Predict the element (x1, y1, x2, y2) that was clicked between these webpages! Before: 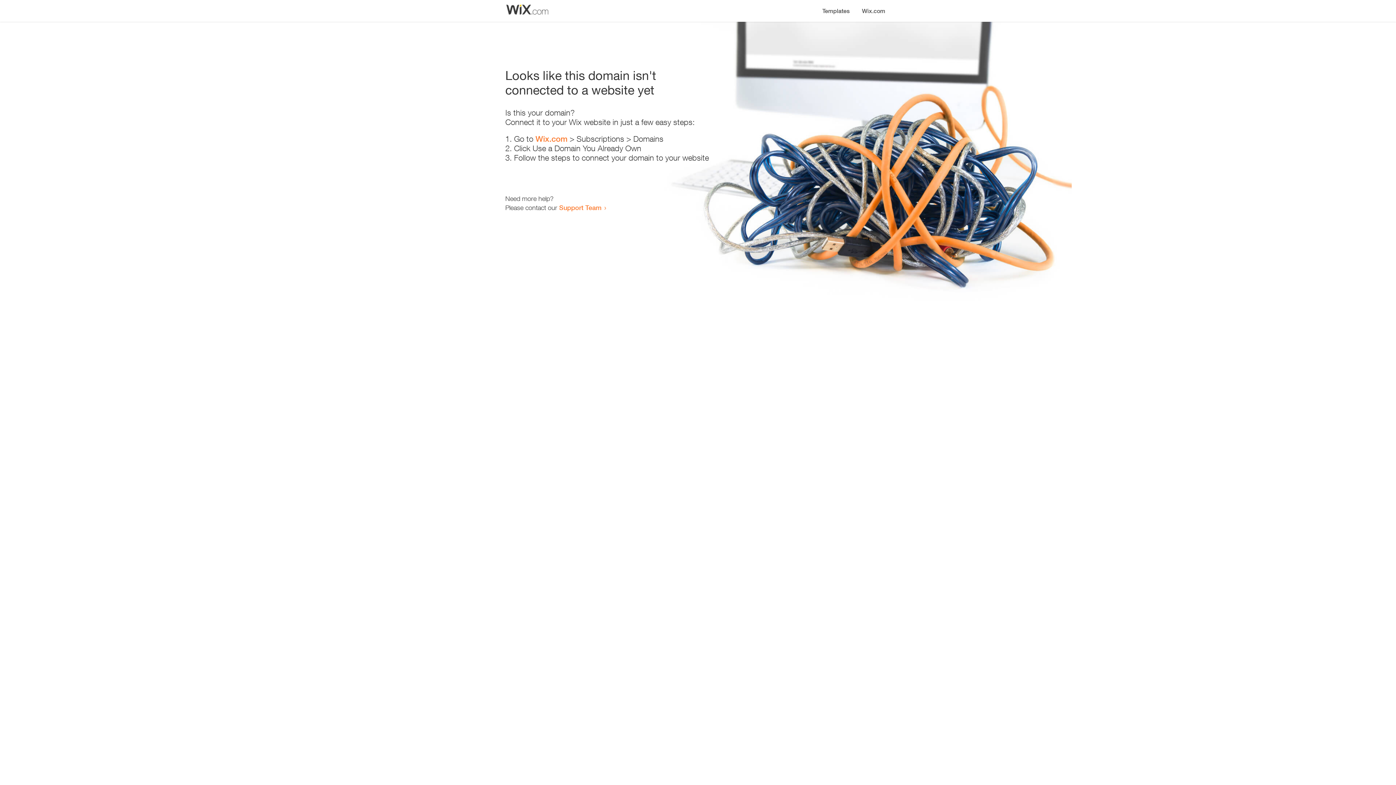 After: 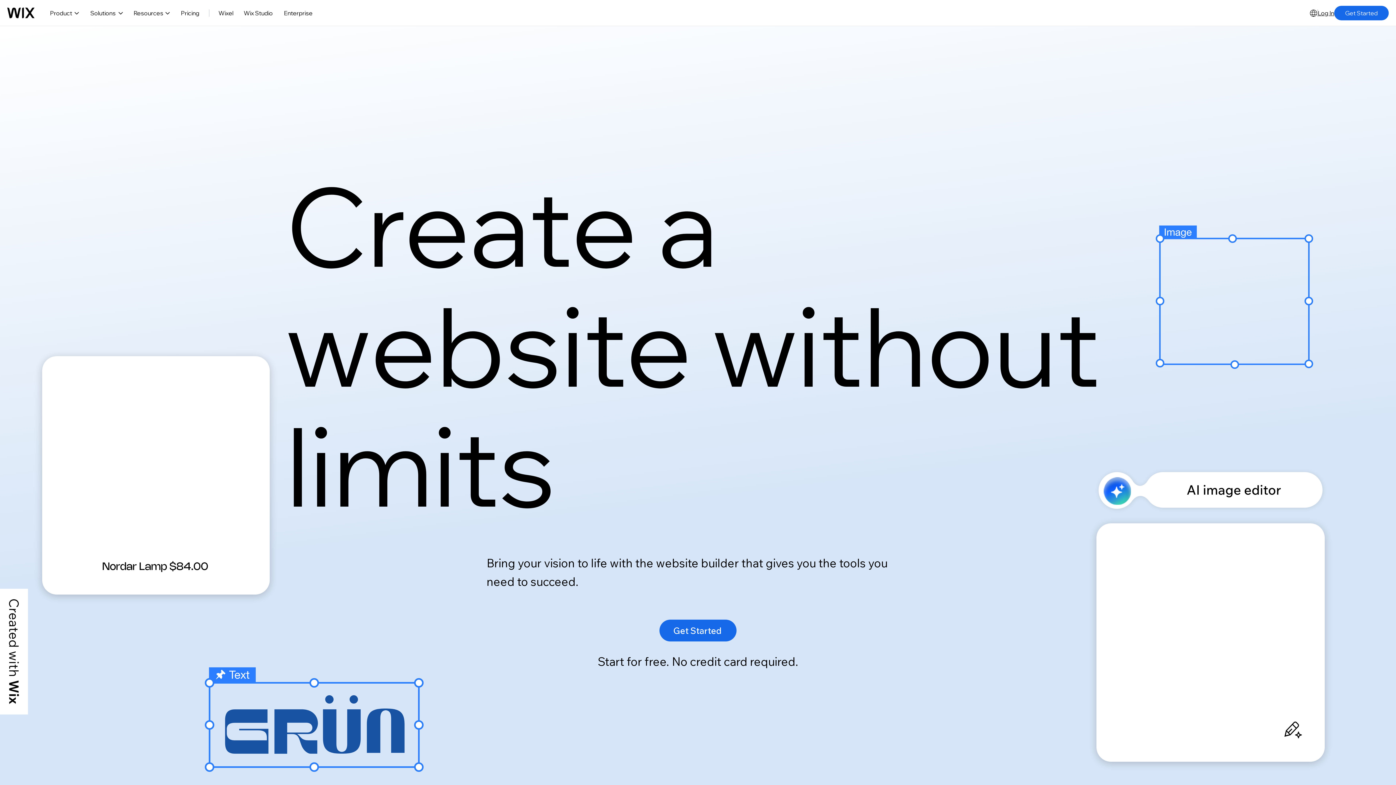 Action: label: Wix.com bbox: (856, 0, 890, 14)